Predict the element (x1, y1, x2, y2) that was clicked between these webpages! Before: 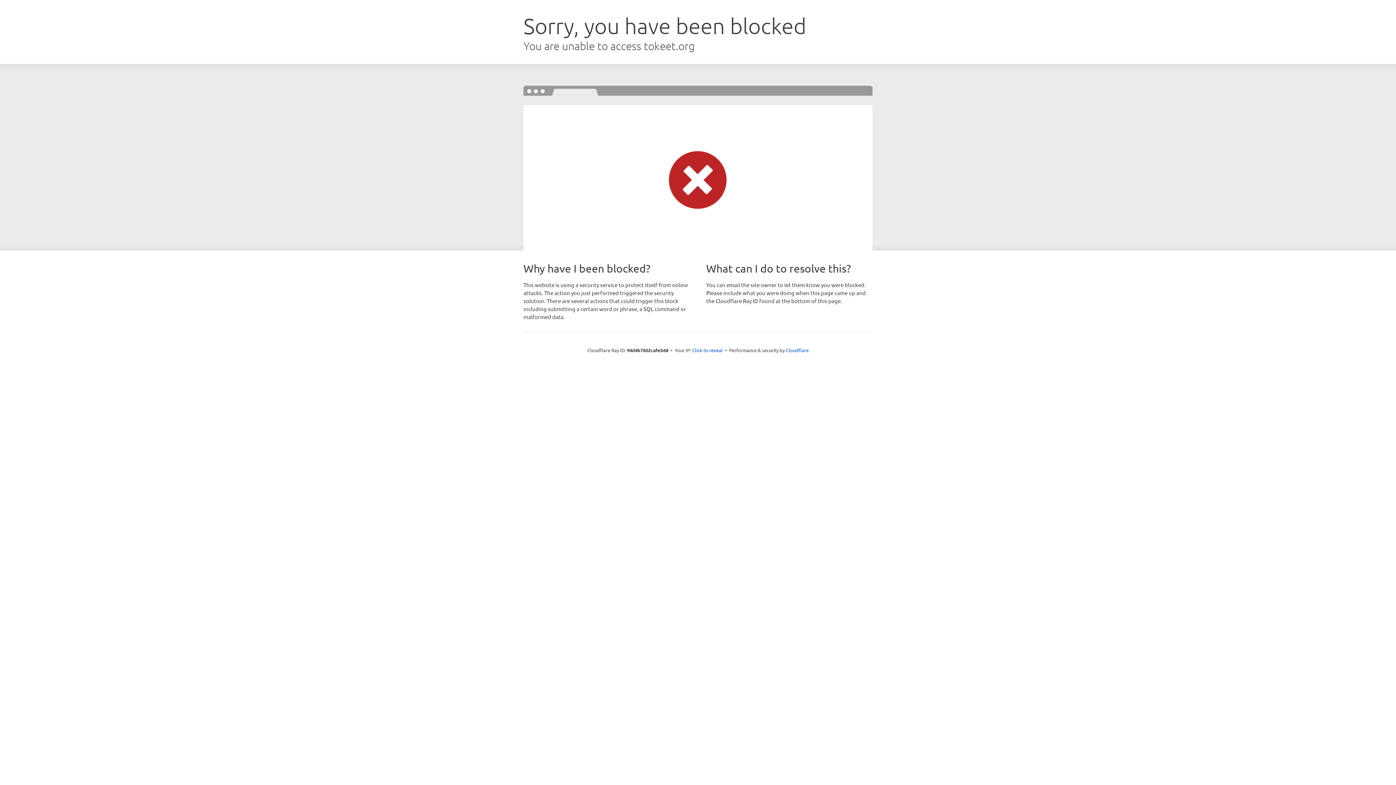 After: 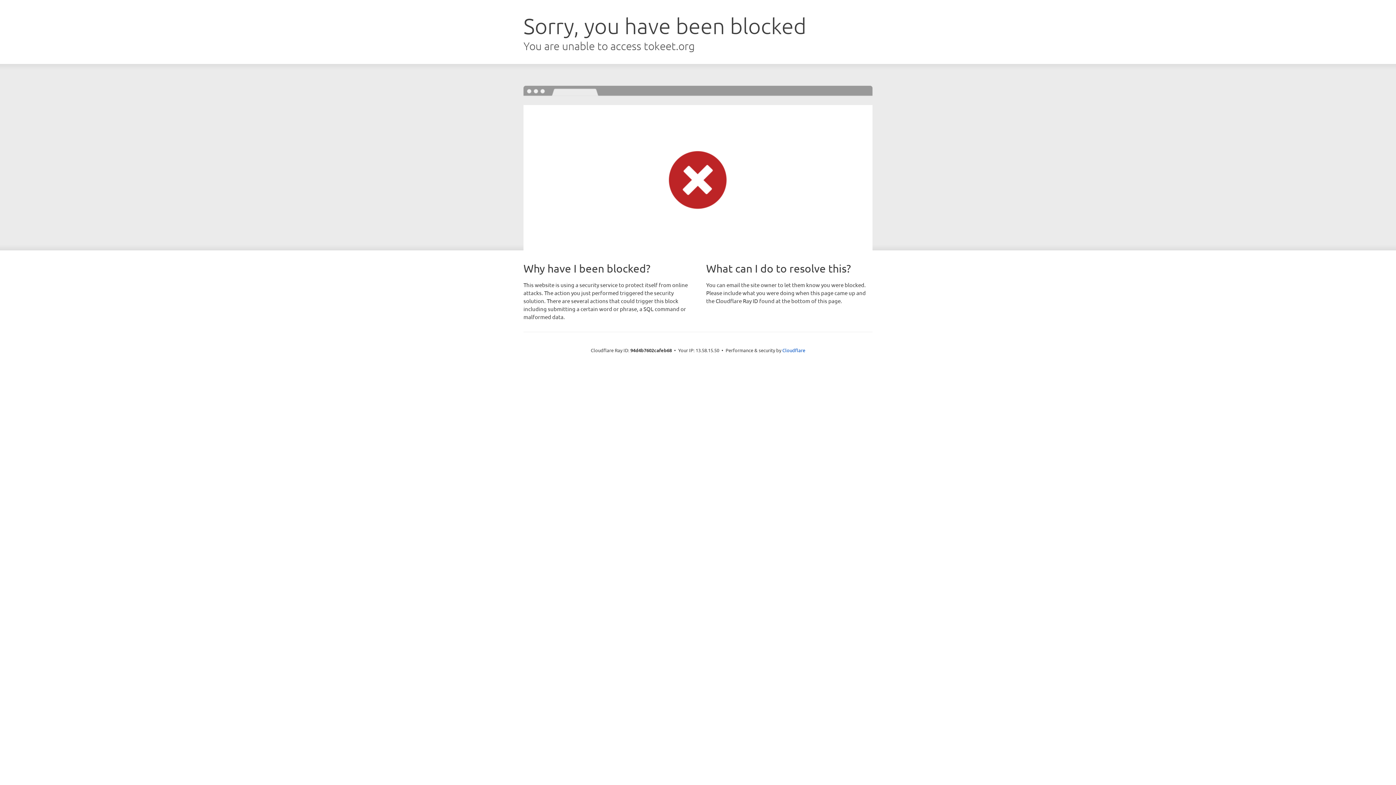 Action: label: Click to reveal bbox: (692, 346, 722, 353)